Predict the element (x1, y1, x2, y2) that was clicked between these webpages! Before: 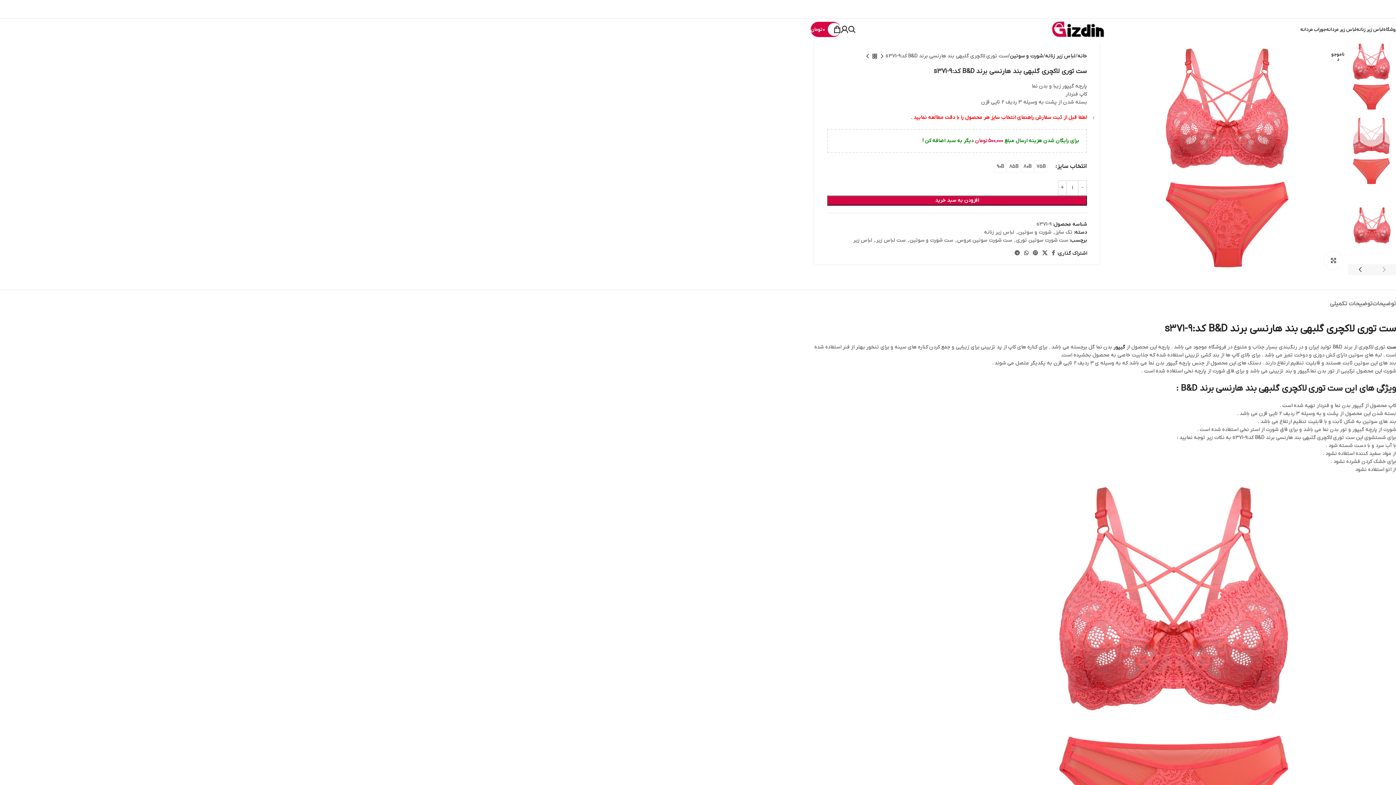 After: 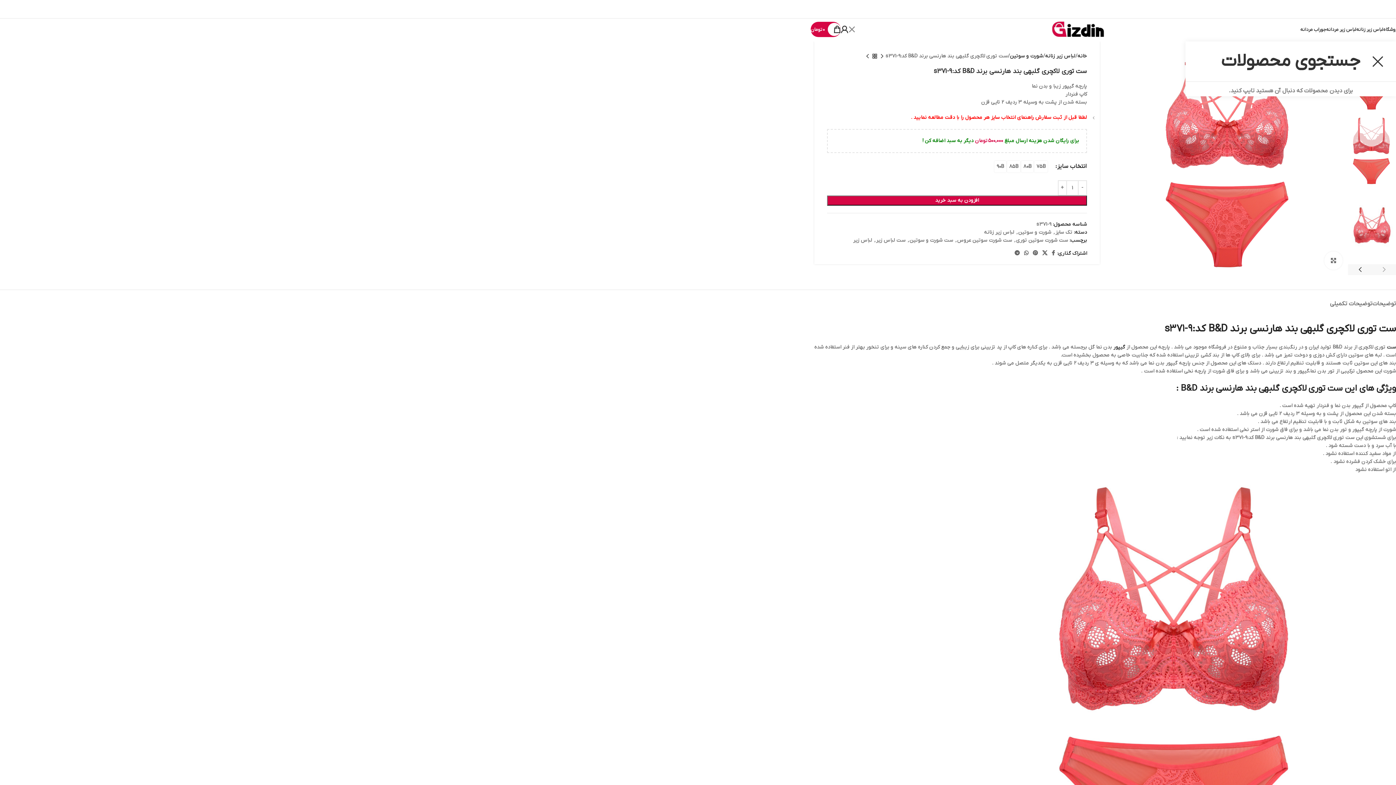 Action: label: جستجو bbox: (848, 22, 855, 36)